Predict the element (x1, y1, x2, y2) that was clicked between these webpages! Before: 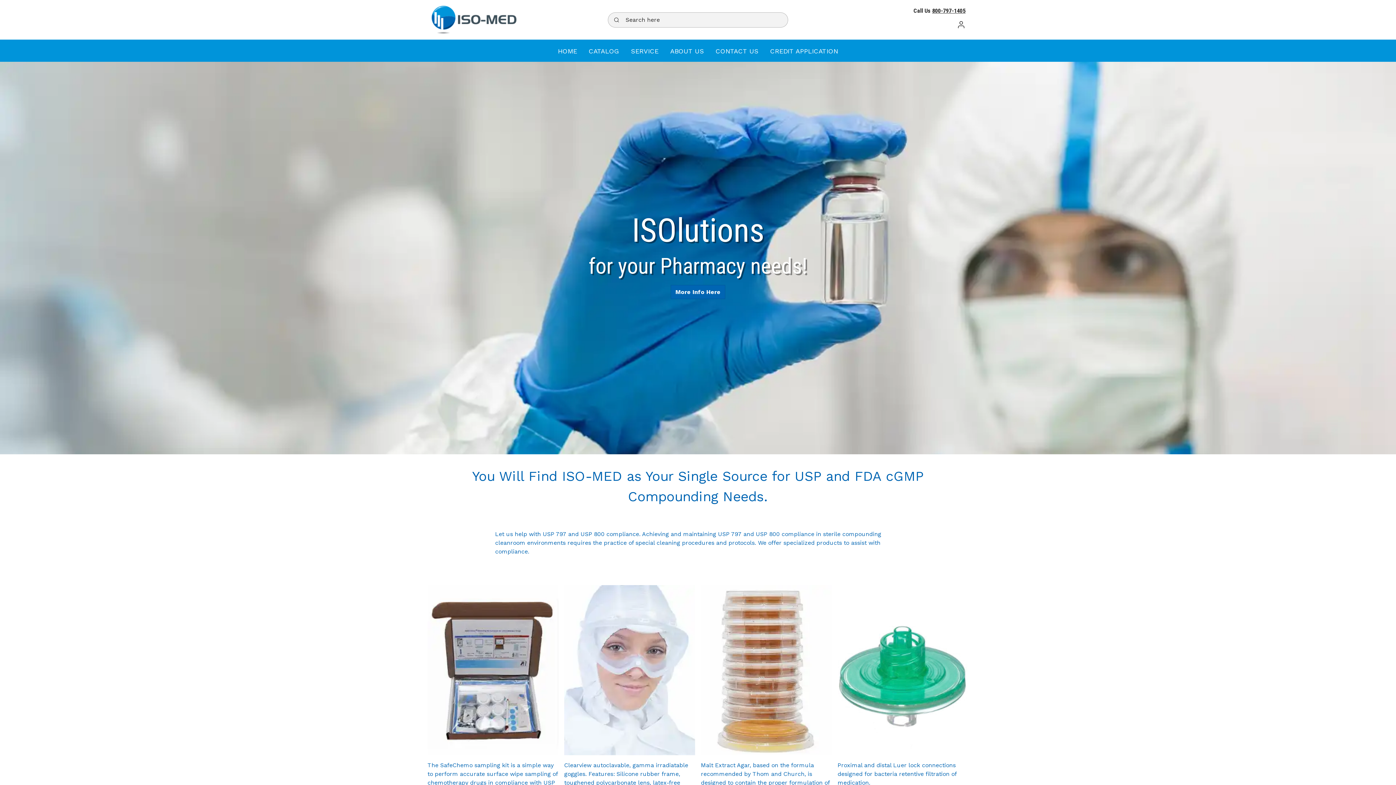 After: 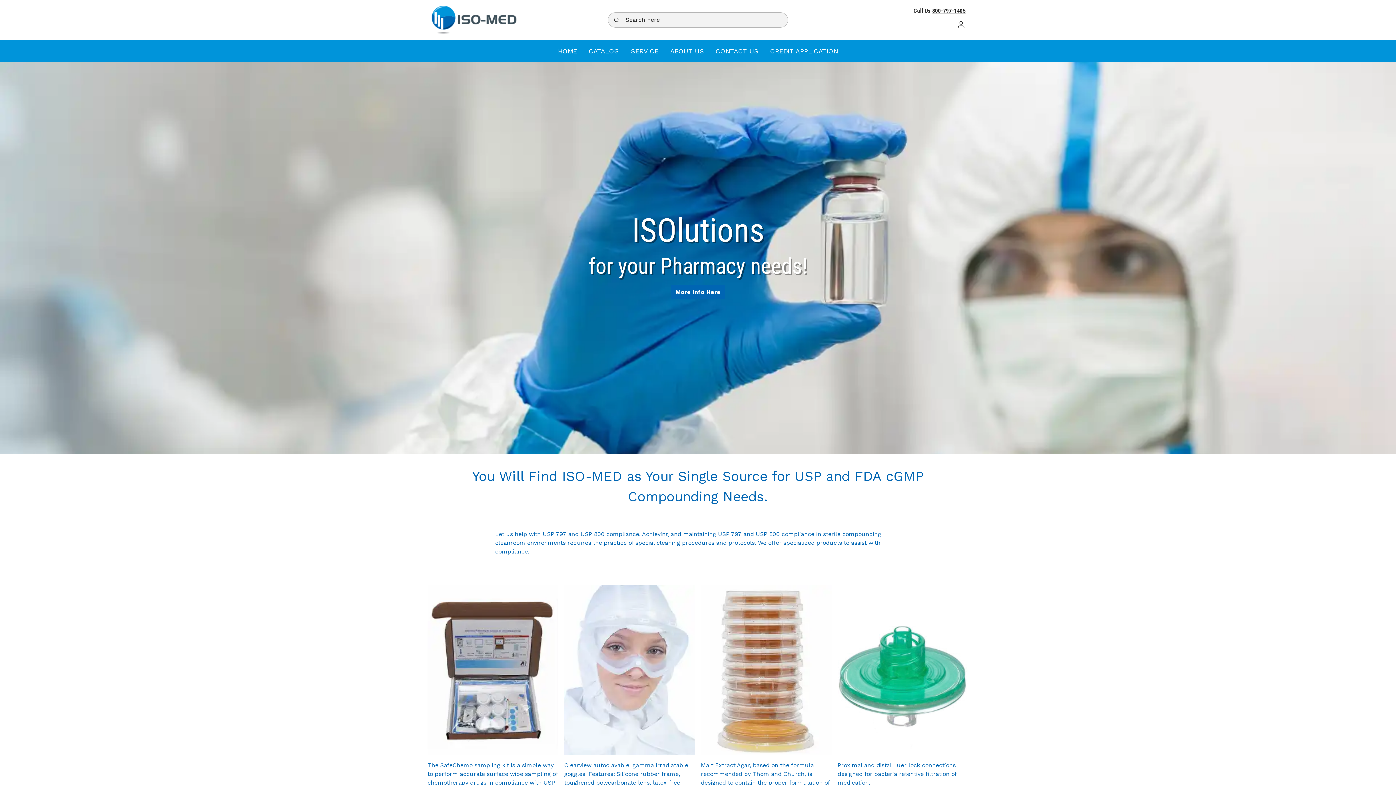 Action: bbox: (552, 39, 583, 61) label: HOME